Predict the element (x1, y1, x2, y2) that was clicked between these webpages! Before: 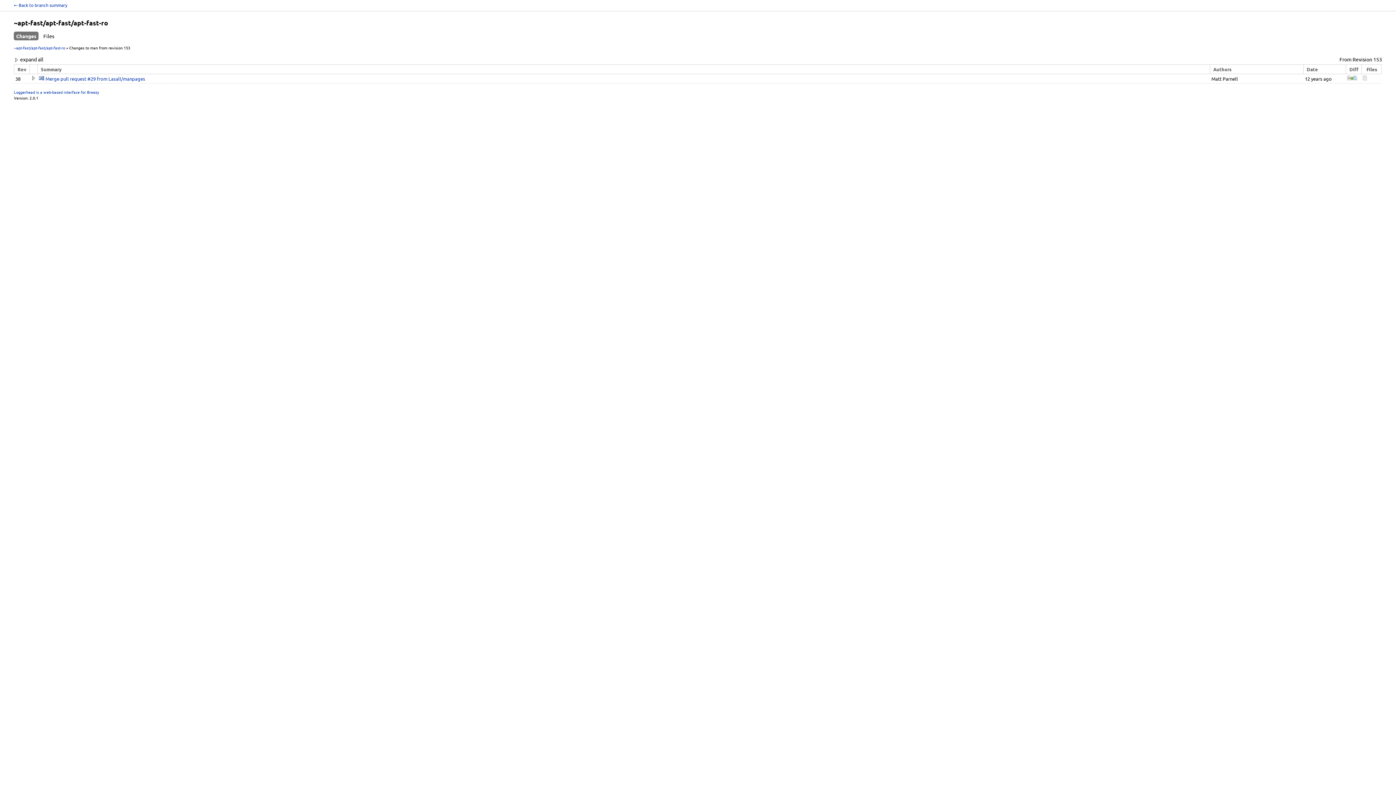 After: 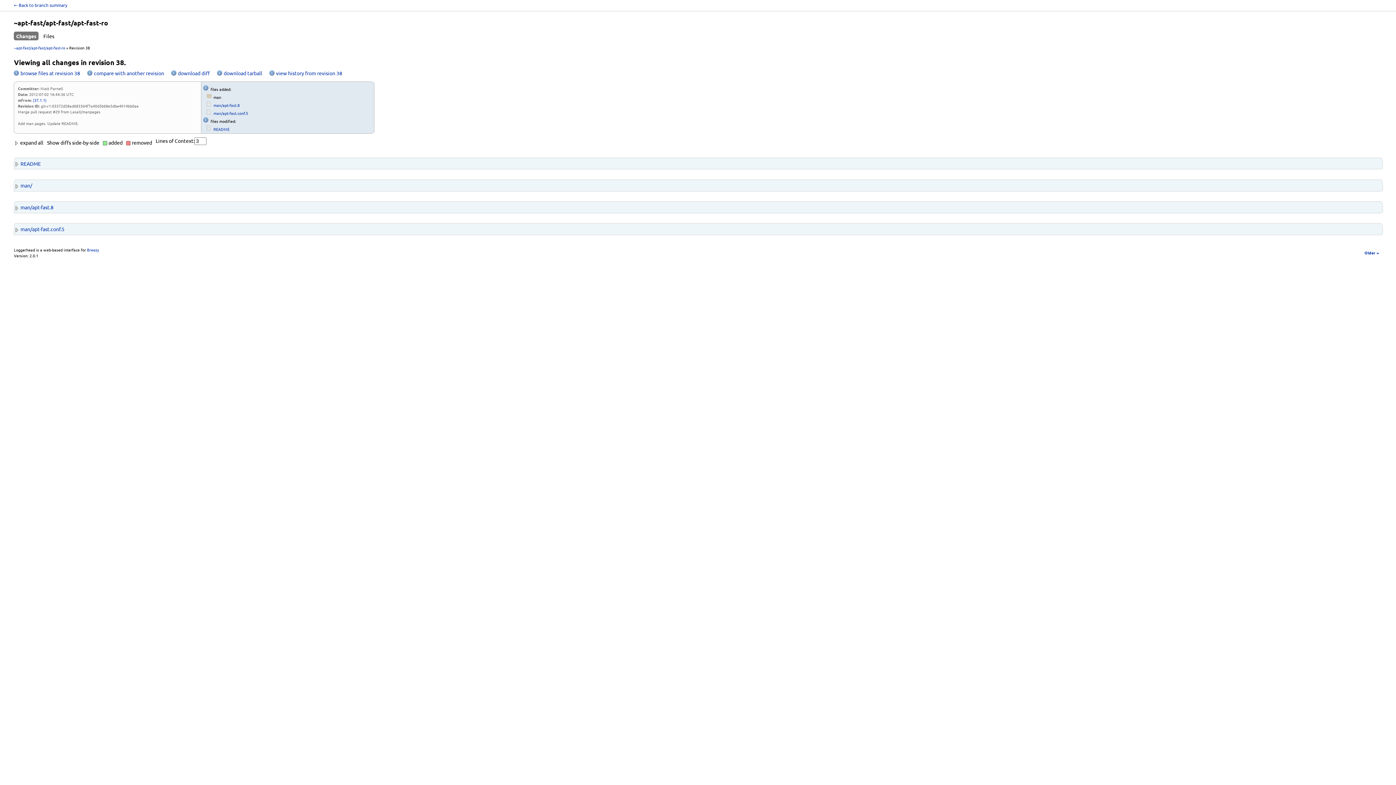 Action: label: Merge pull request #29 from Lasall/manpages bbox: (45, 75, 145, 81)